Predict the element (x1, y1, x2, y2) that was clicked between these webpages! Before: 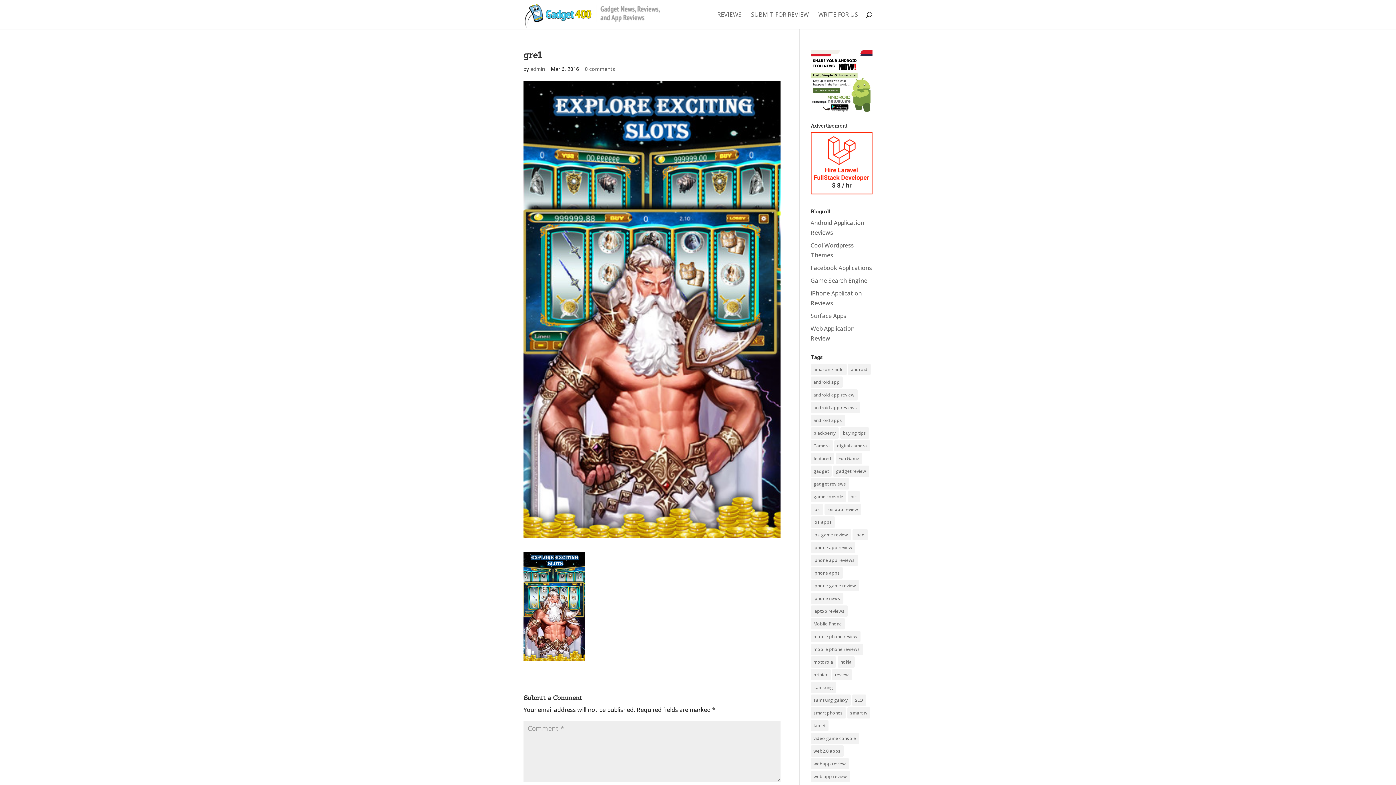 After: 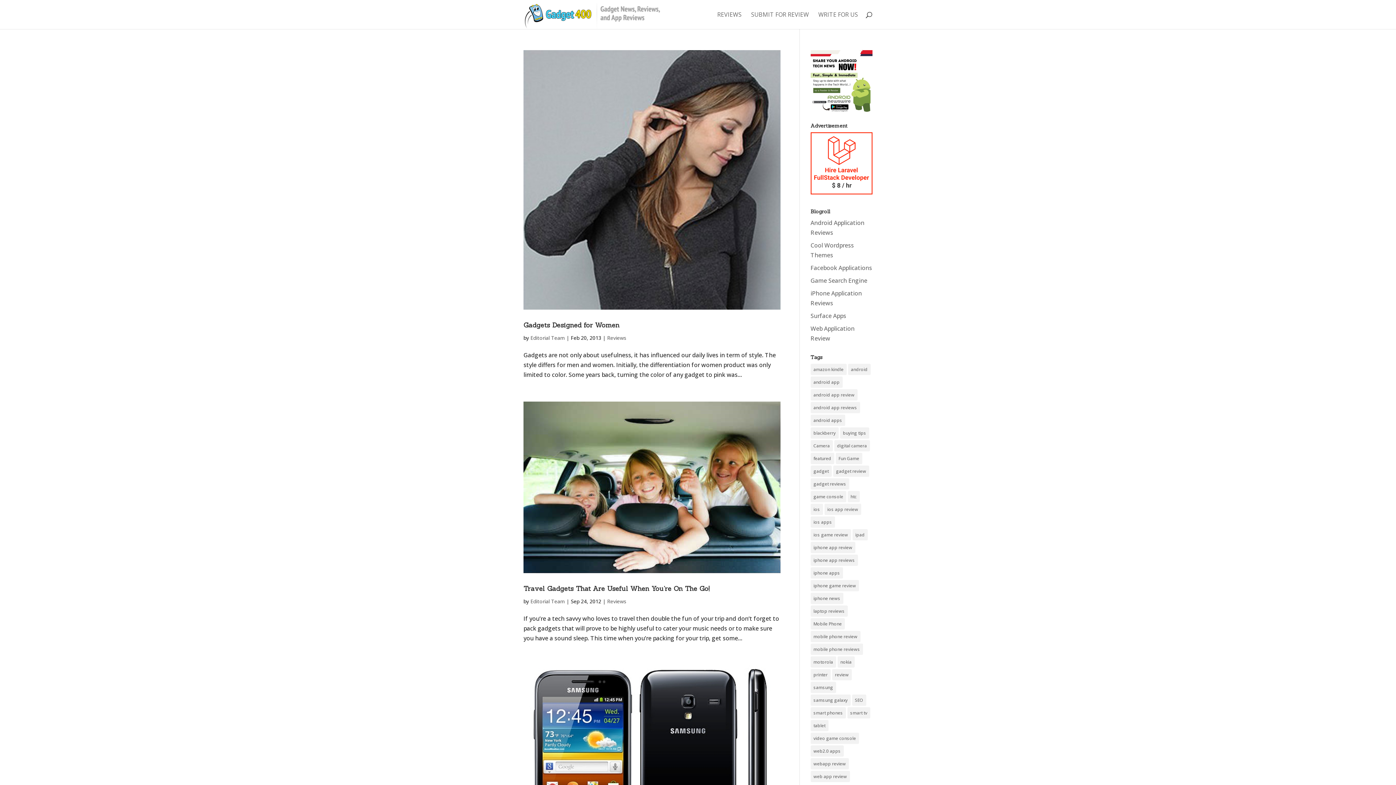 Action: bbox: (810, 478, 849, 489) label: gadget reviews (3 items)